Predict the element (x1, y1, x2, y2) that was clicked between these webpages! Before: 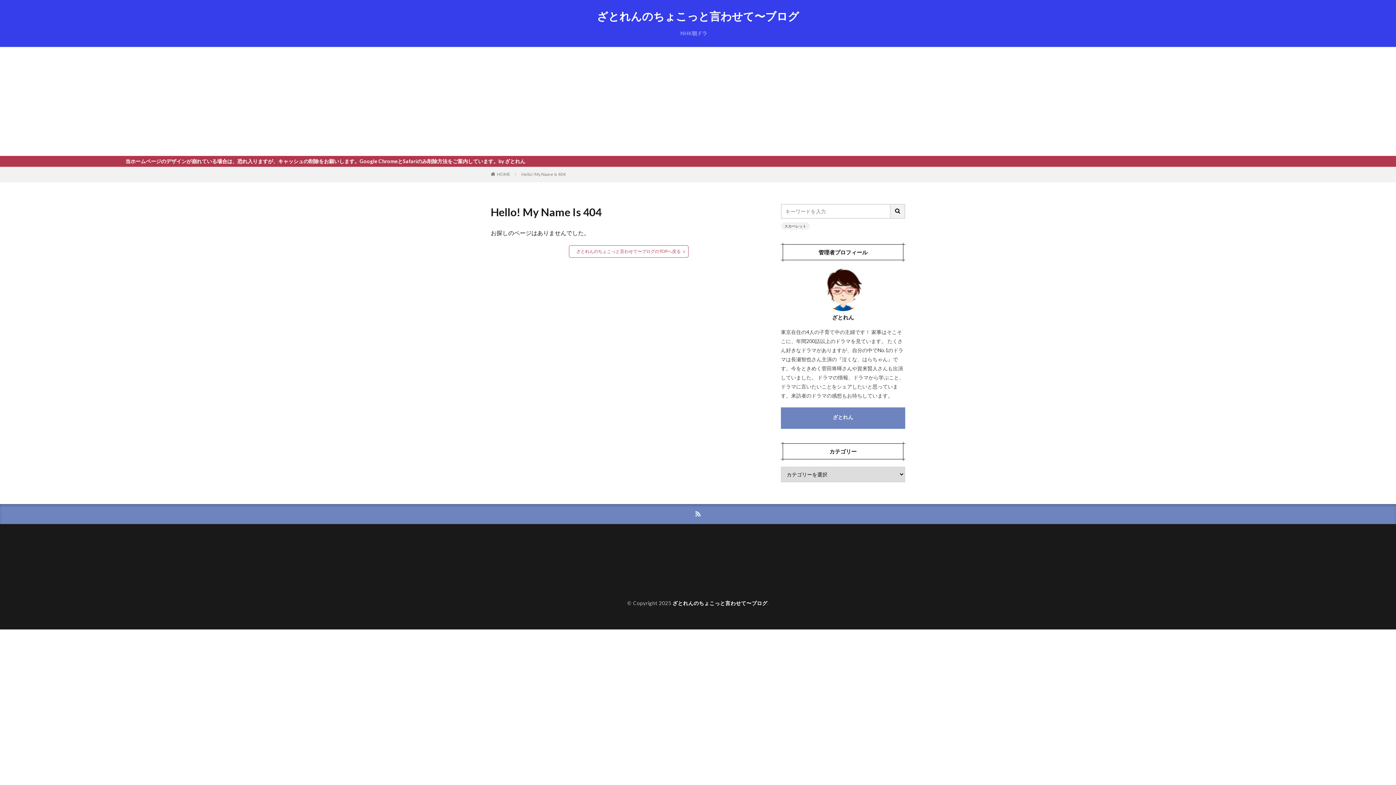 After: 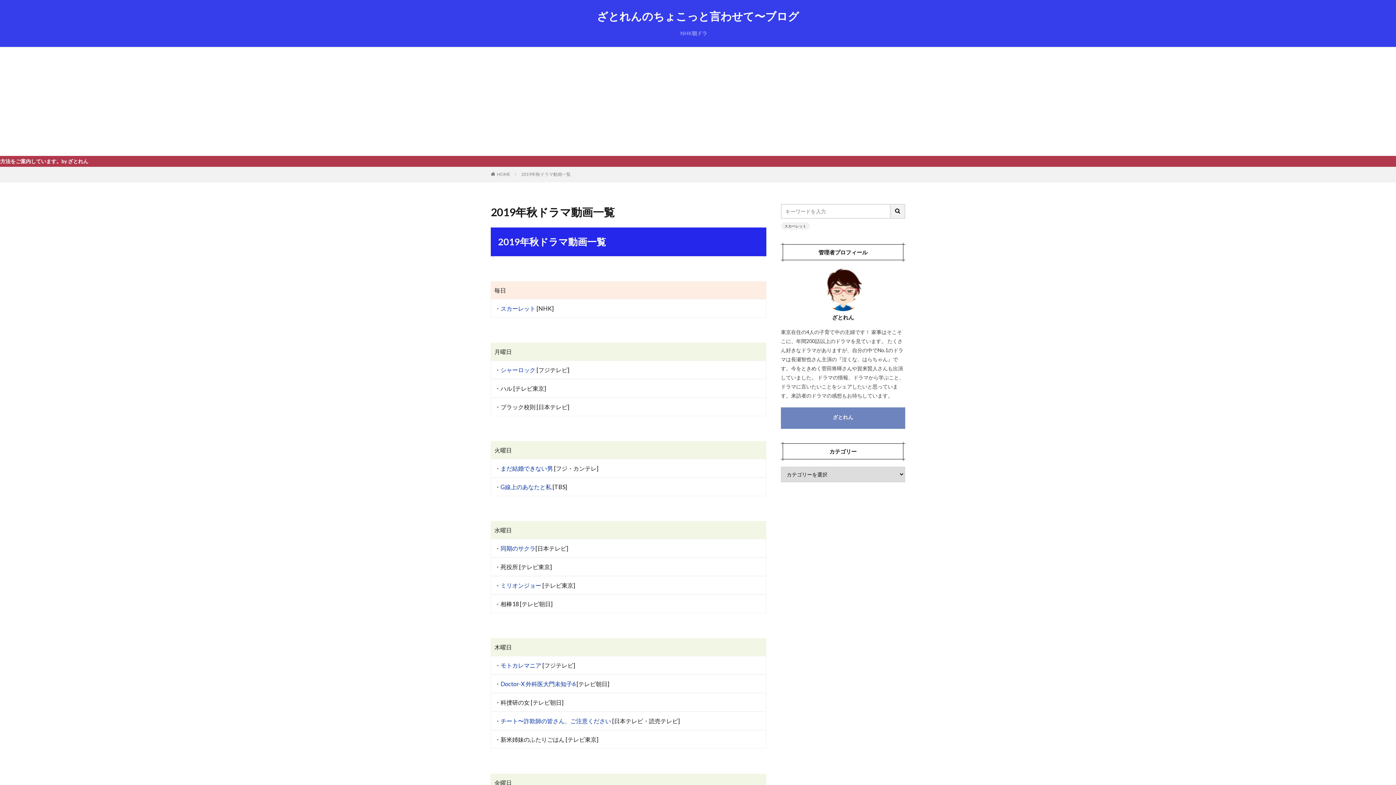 Action: bbox: (498, 545, 555, 551) label: 2019年秋ドラマ動画一覧